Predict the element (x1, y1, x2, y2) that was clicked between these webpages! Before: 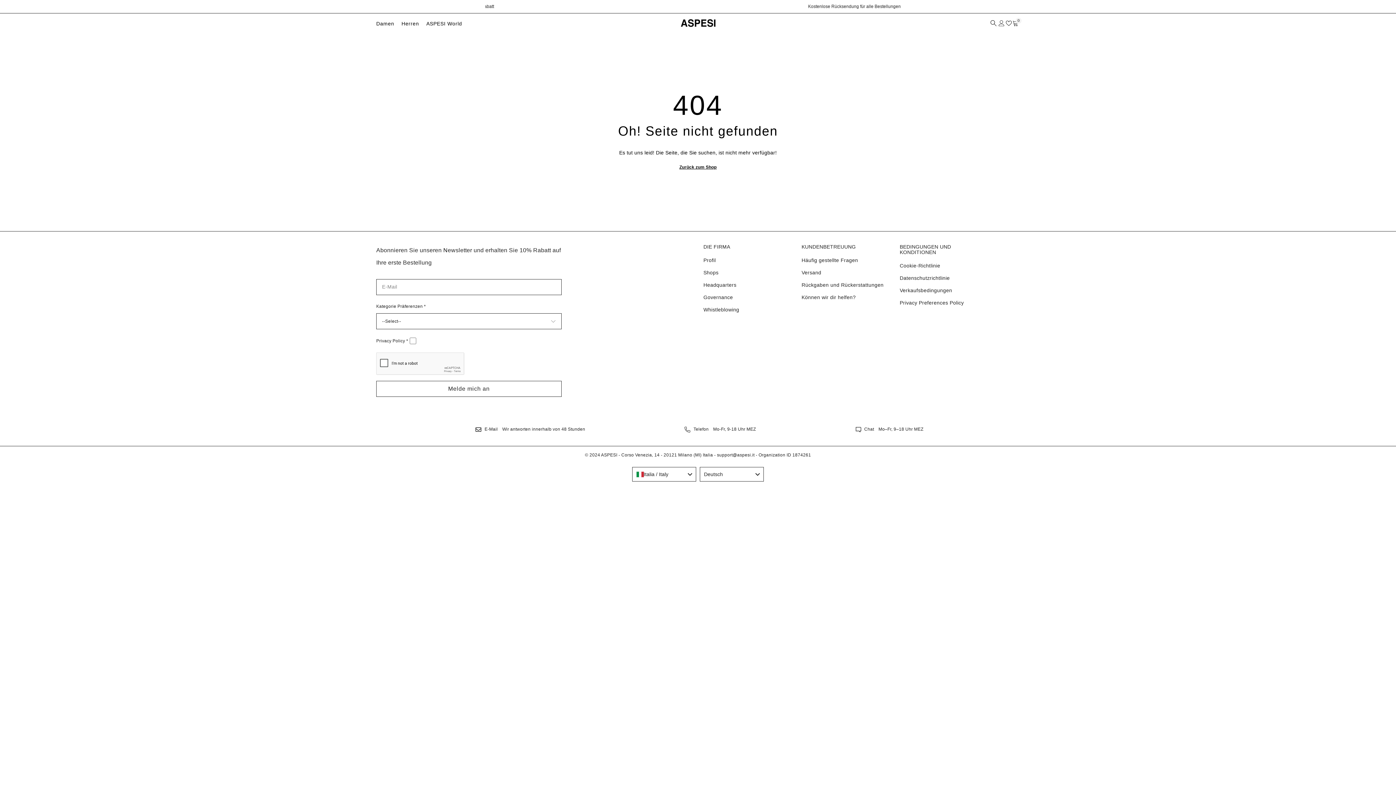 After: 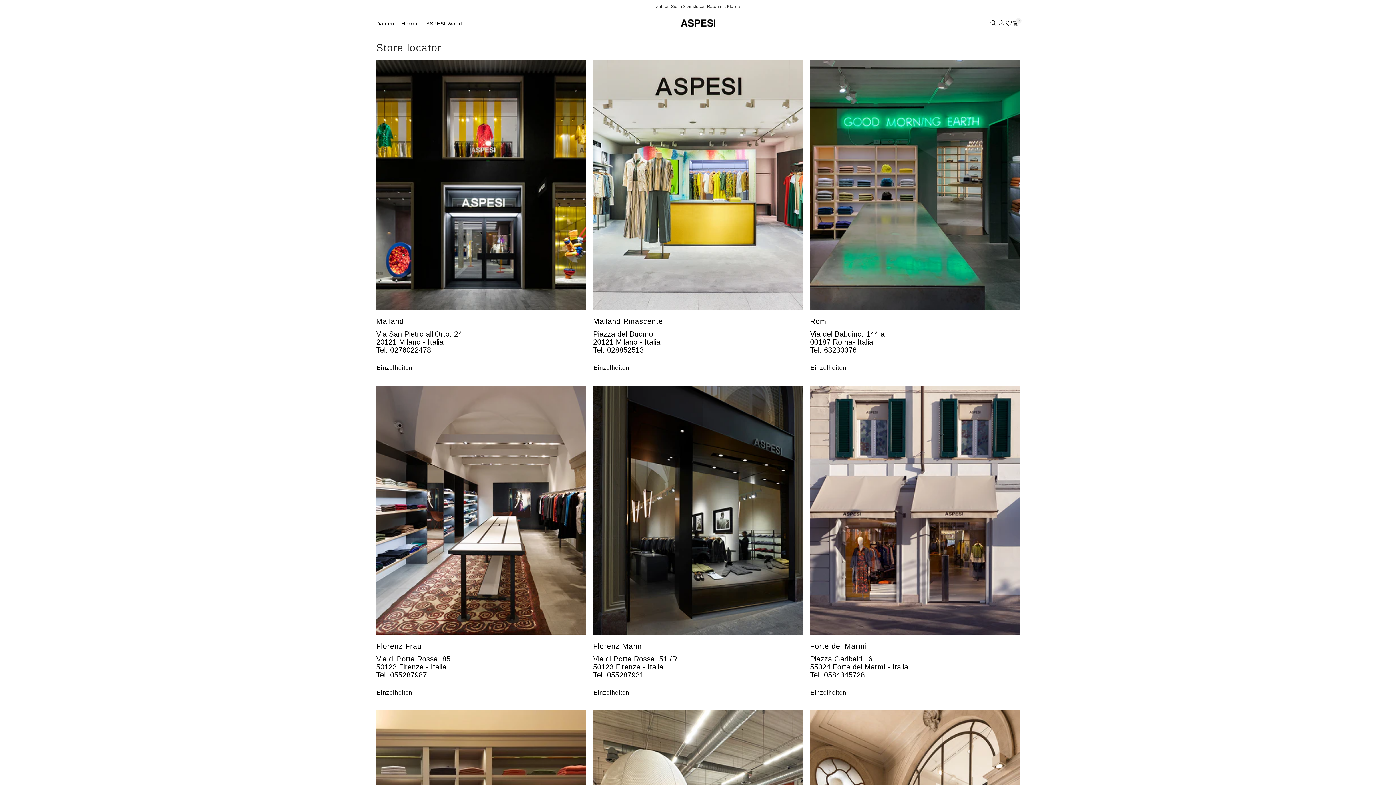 Action: label: Shops bbox: (703, 266, 718, 278)